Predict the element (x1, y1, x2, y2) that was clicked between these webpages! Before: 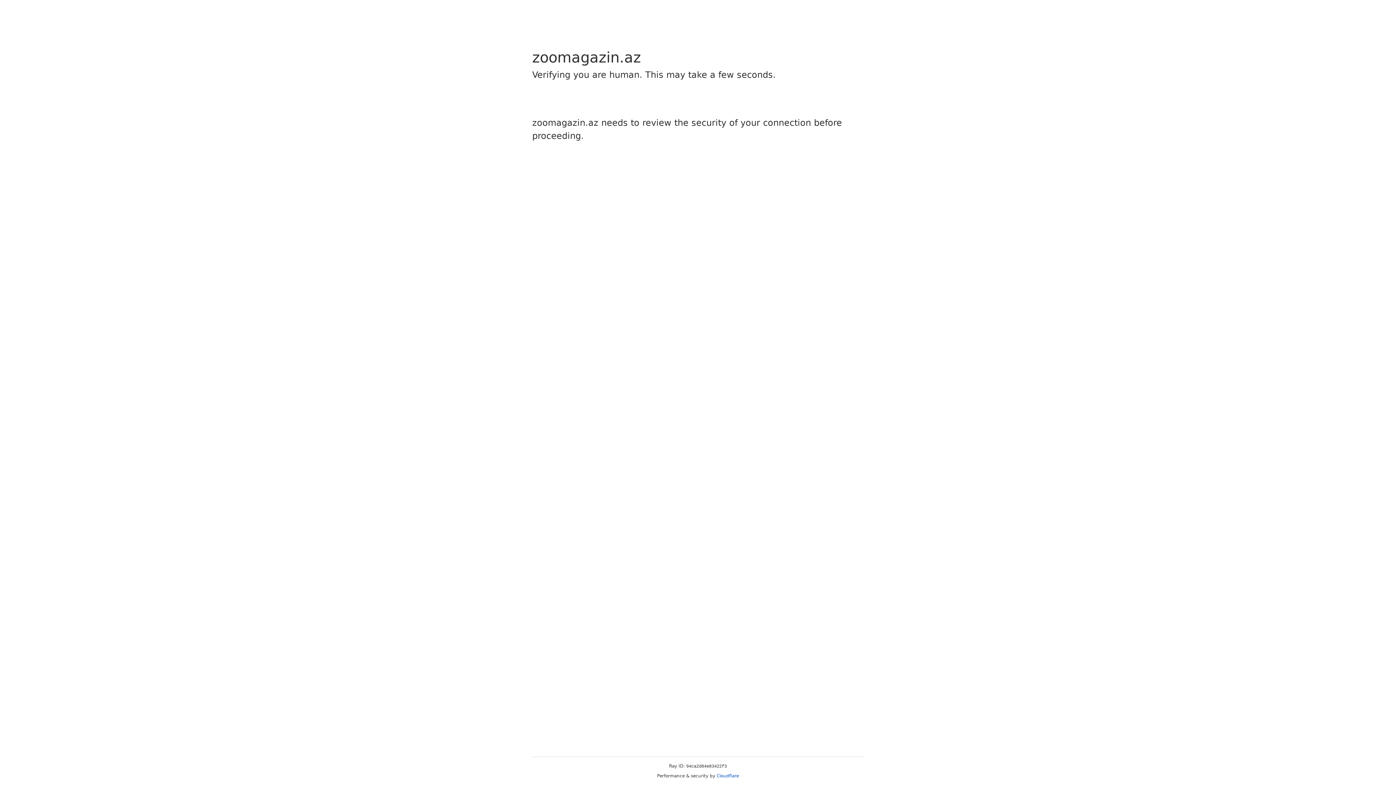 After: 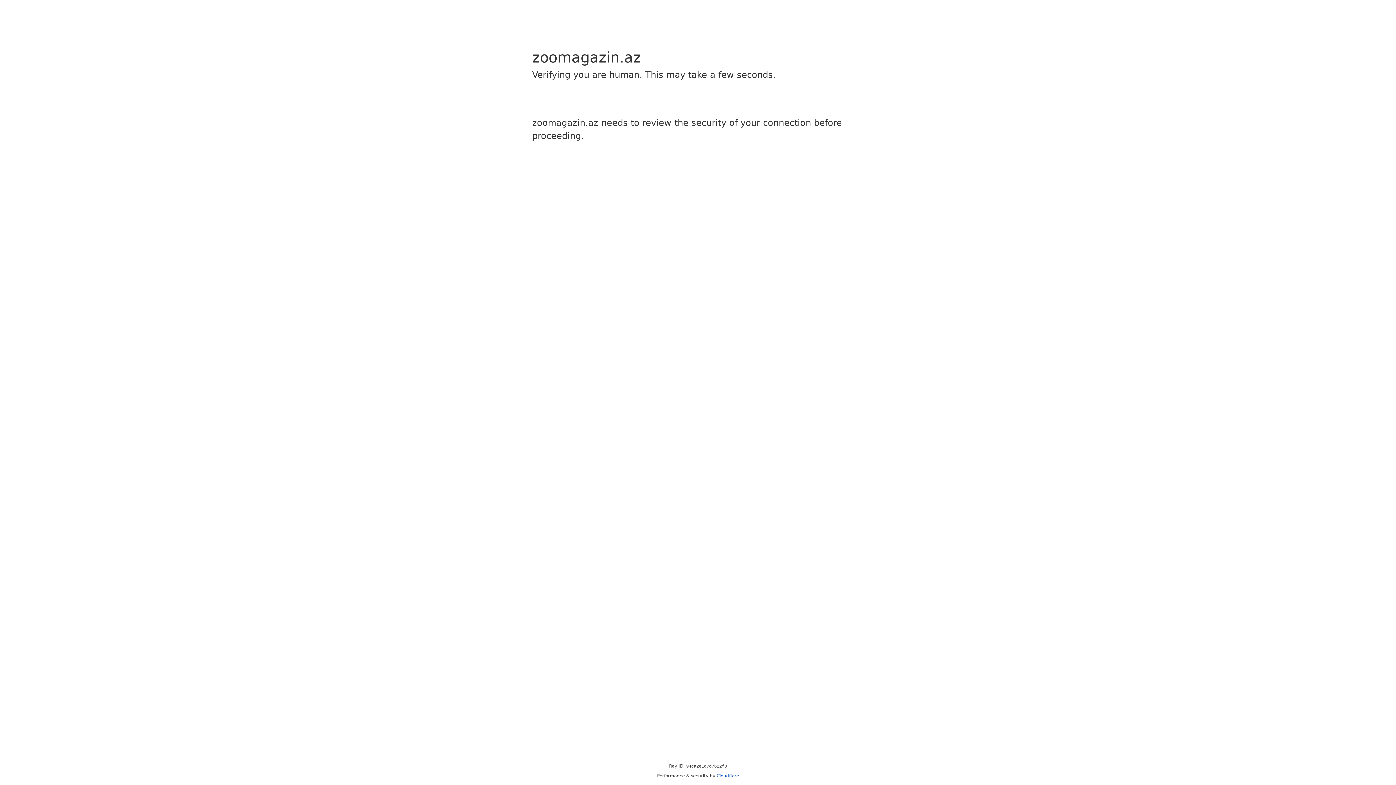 Action: bbox: (716, 773, 739, 778) label: Cloudflare